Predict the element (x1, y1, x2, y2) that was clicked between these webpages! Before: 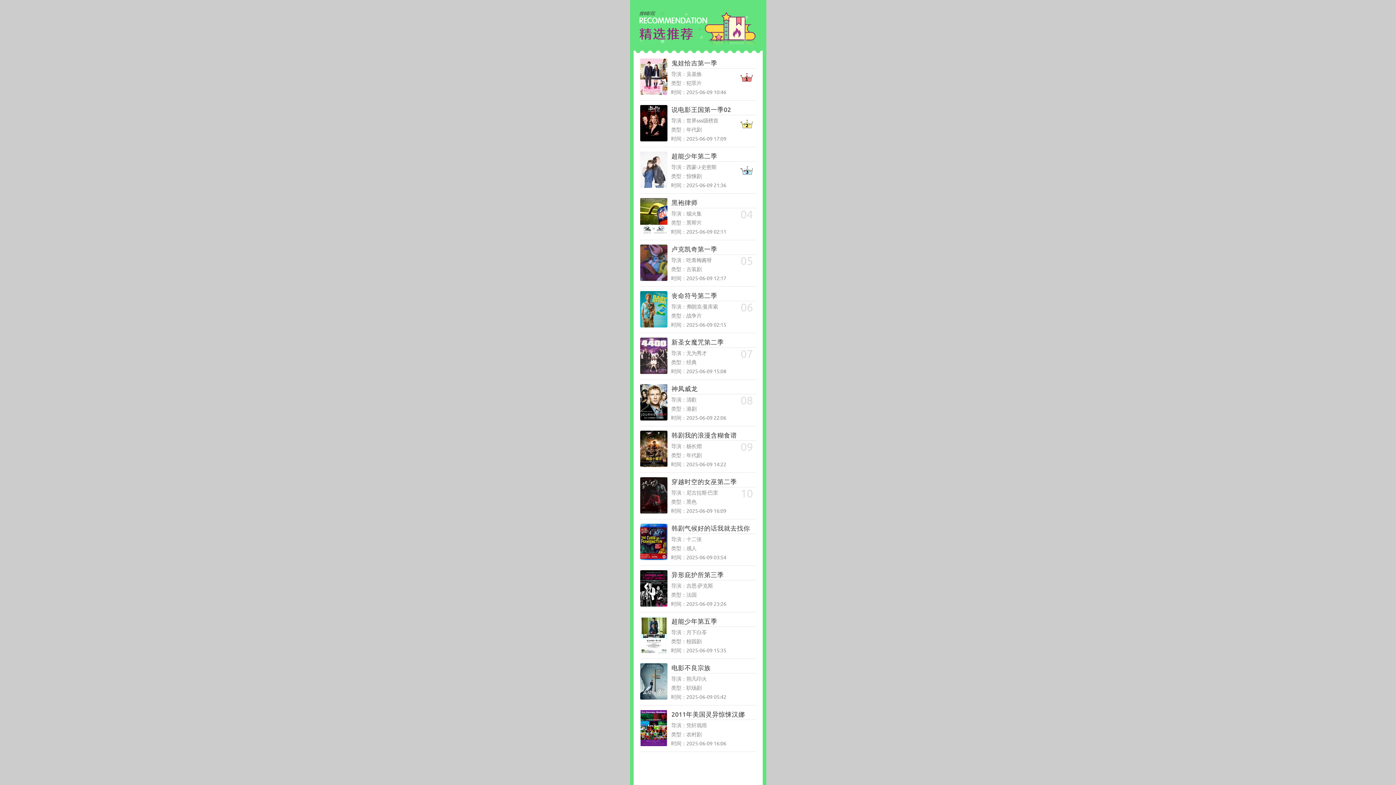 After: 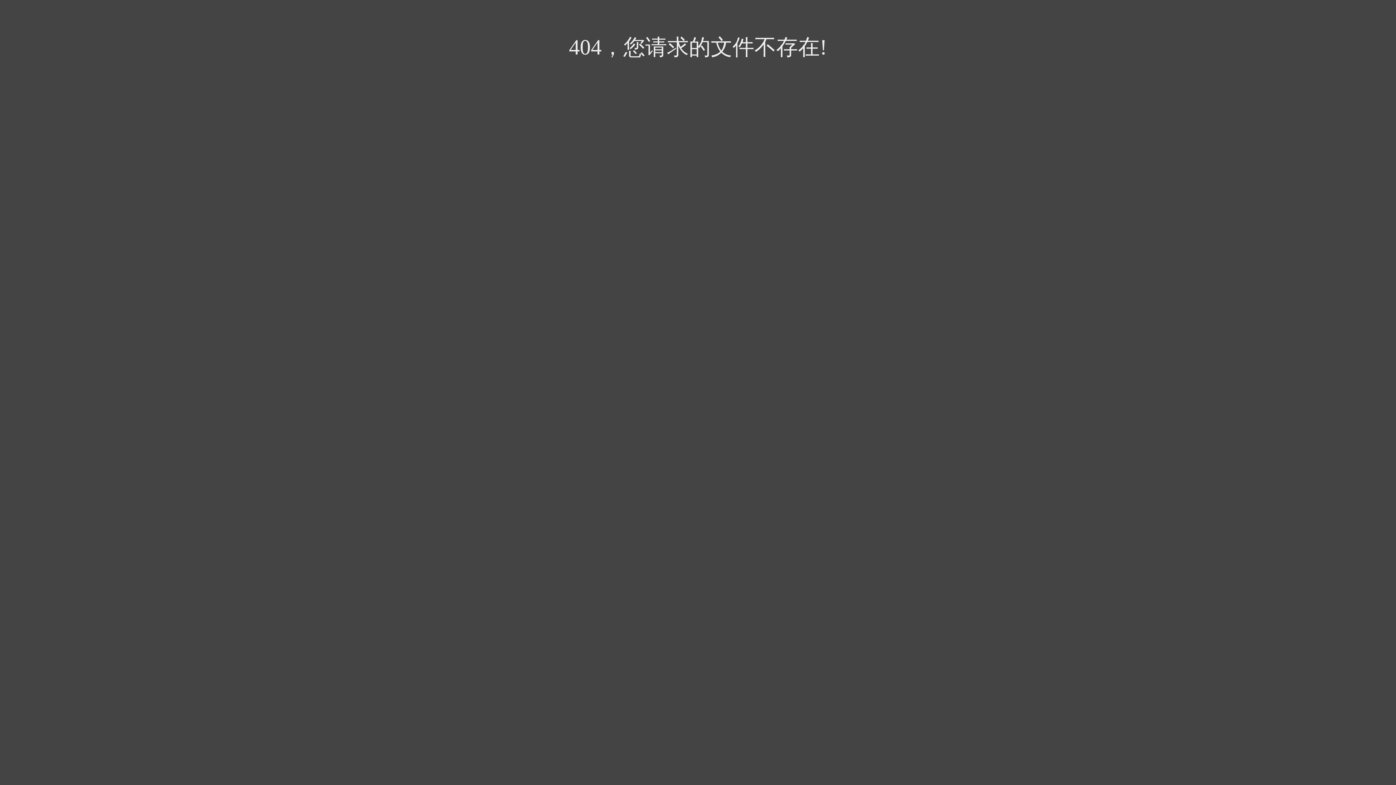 Action: bbox: (671, 58, 756, 68) label: 鬼娃恰吉第一季